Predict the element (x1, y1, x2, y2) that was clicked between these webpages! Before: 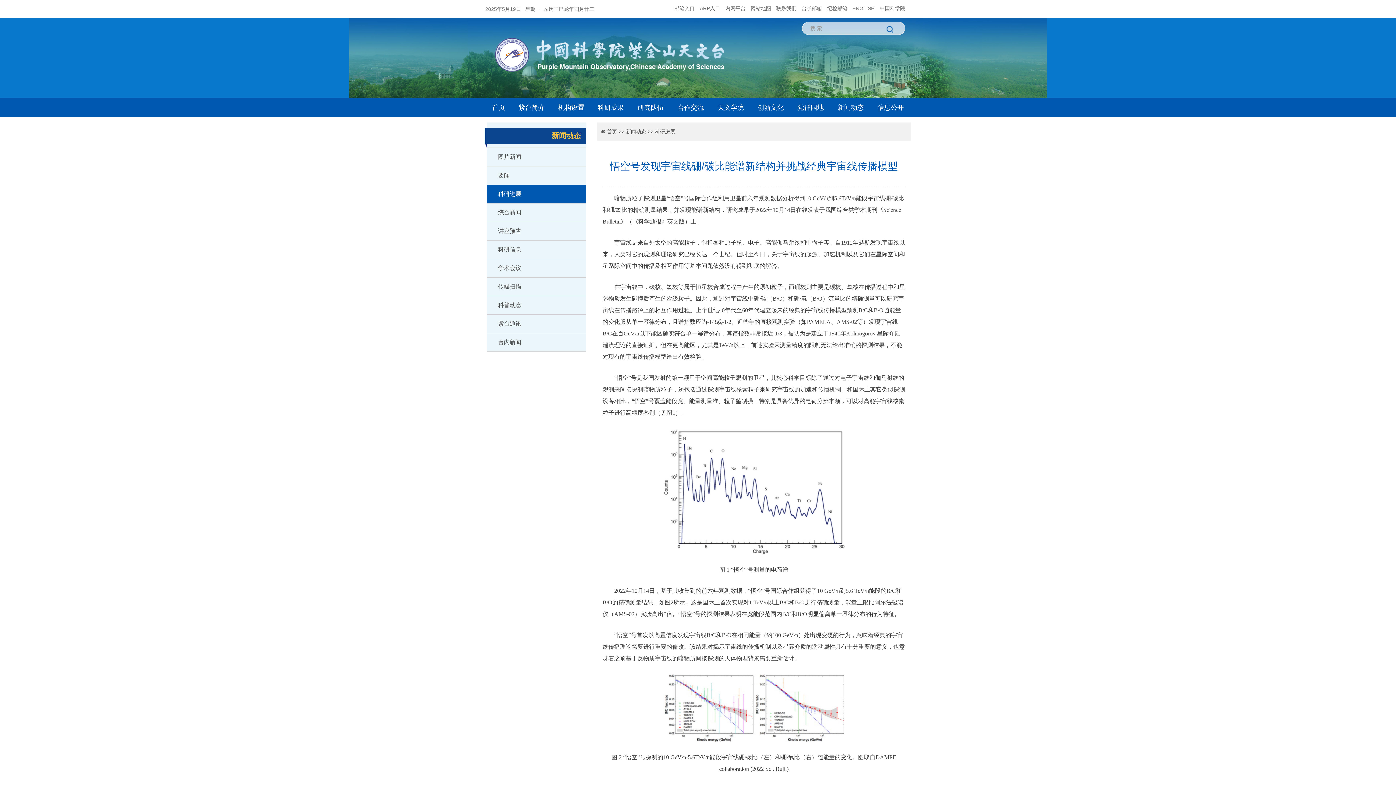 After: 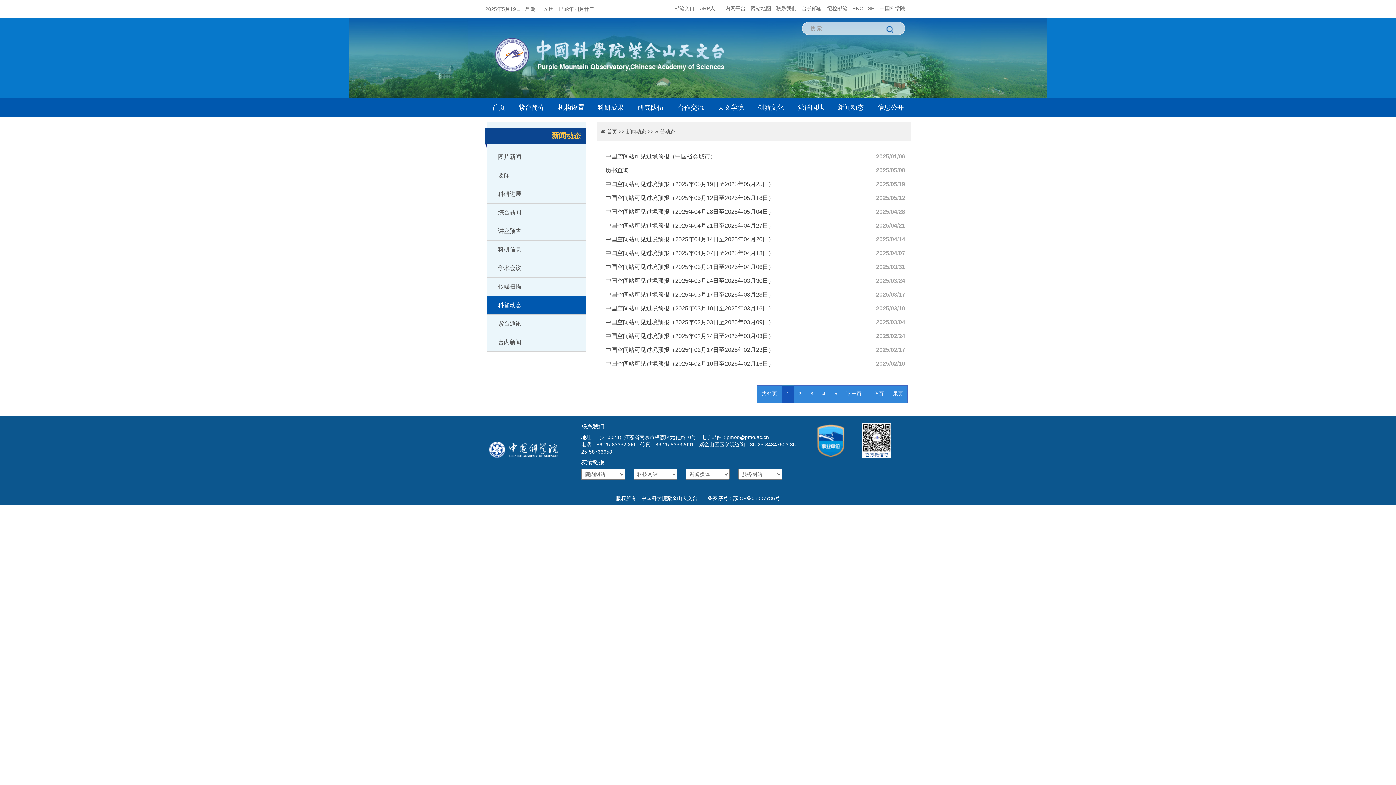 Action: label: 科普动态 bbox: (486, 296, 586, 314)